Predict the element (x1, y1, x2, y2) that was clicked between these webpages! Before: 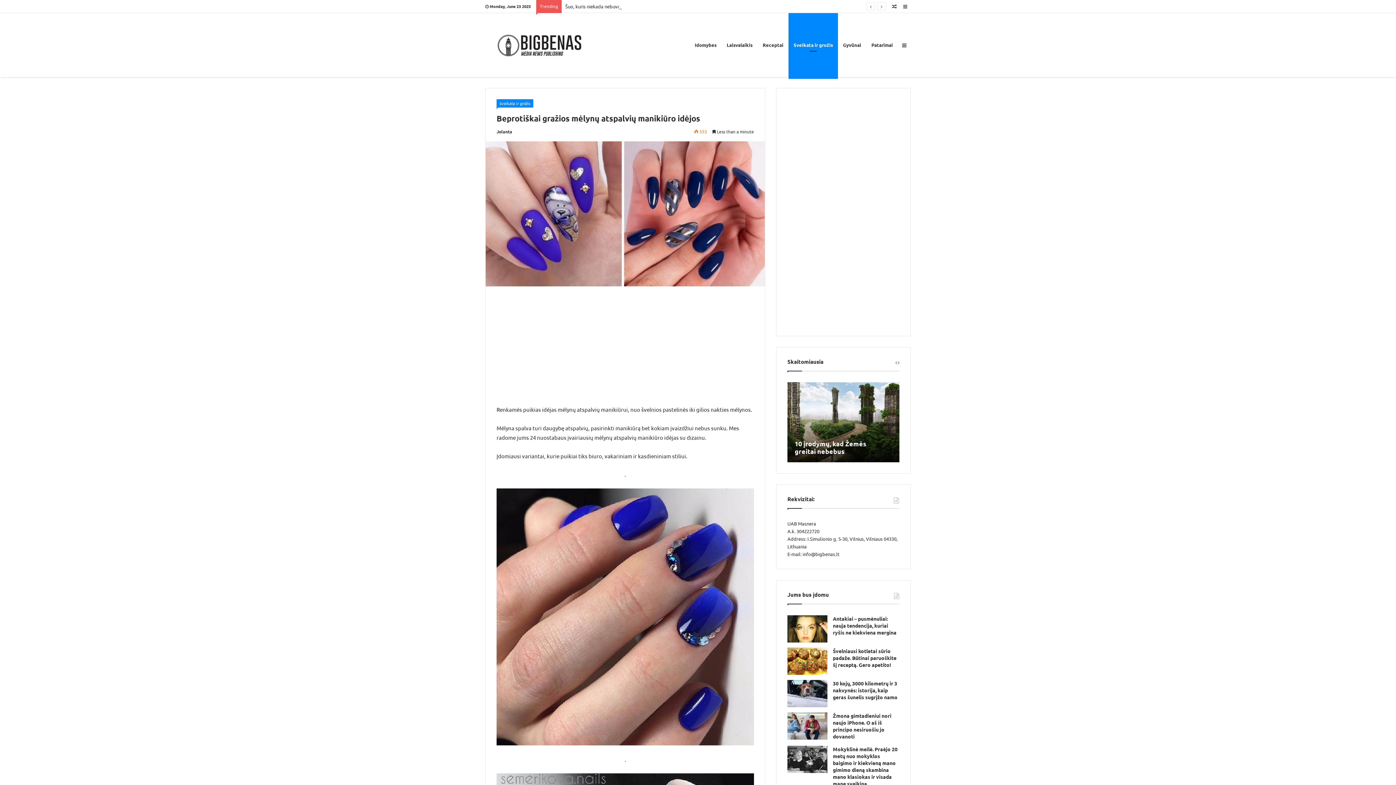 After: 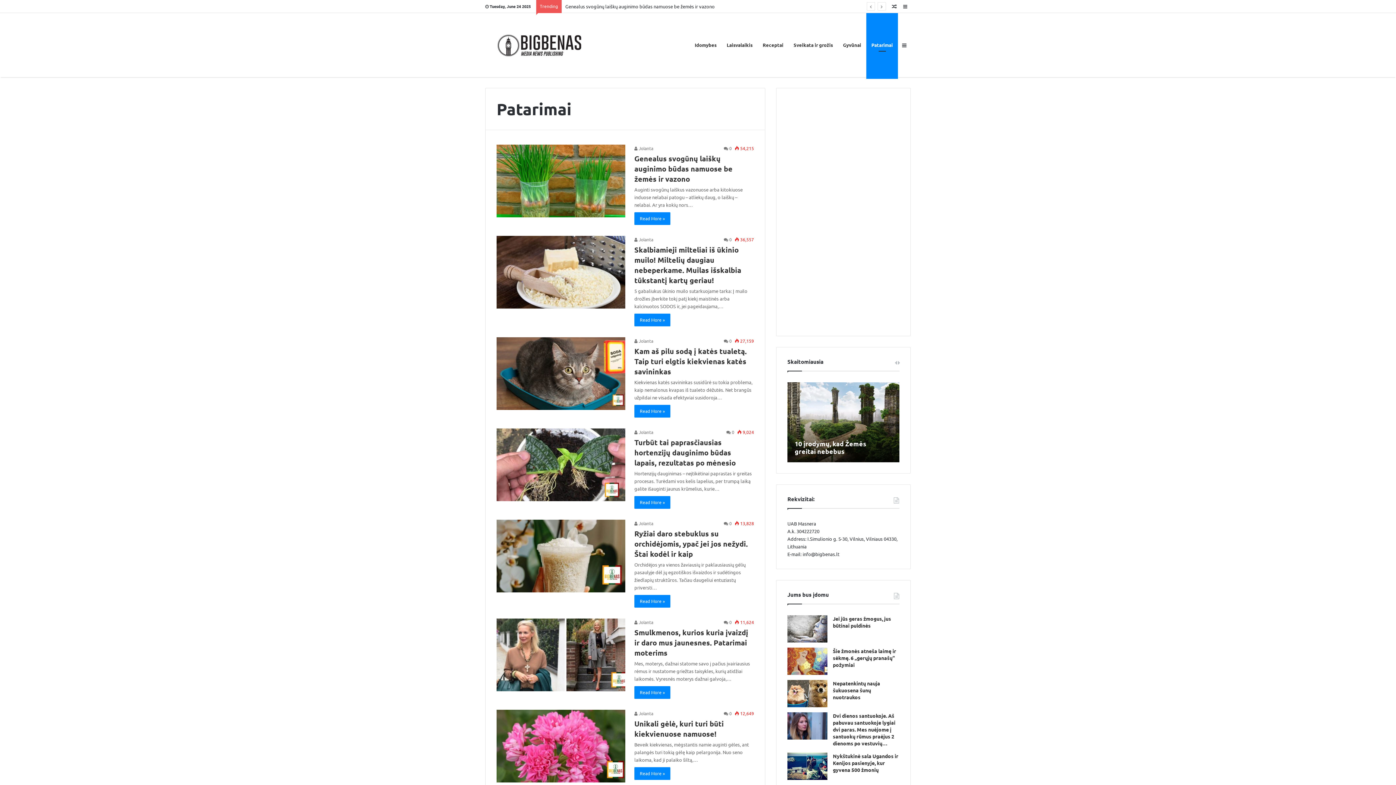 Action: label: Patarimai bbox: (866, 13, 898, 77)